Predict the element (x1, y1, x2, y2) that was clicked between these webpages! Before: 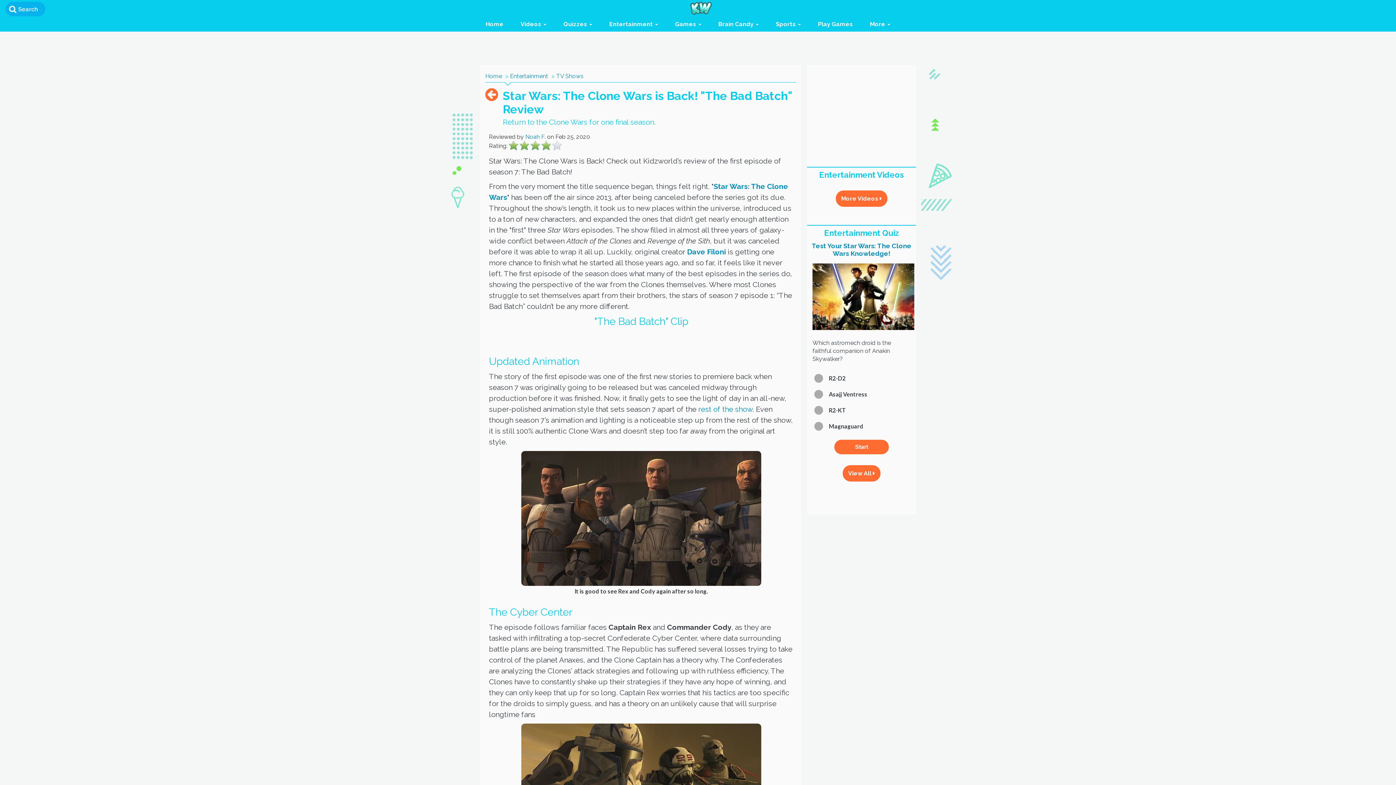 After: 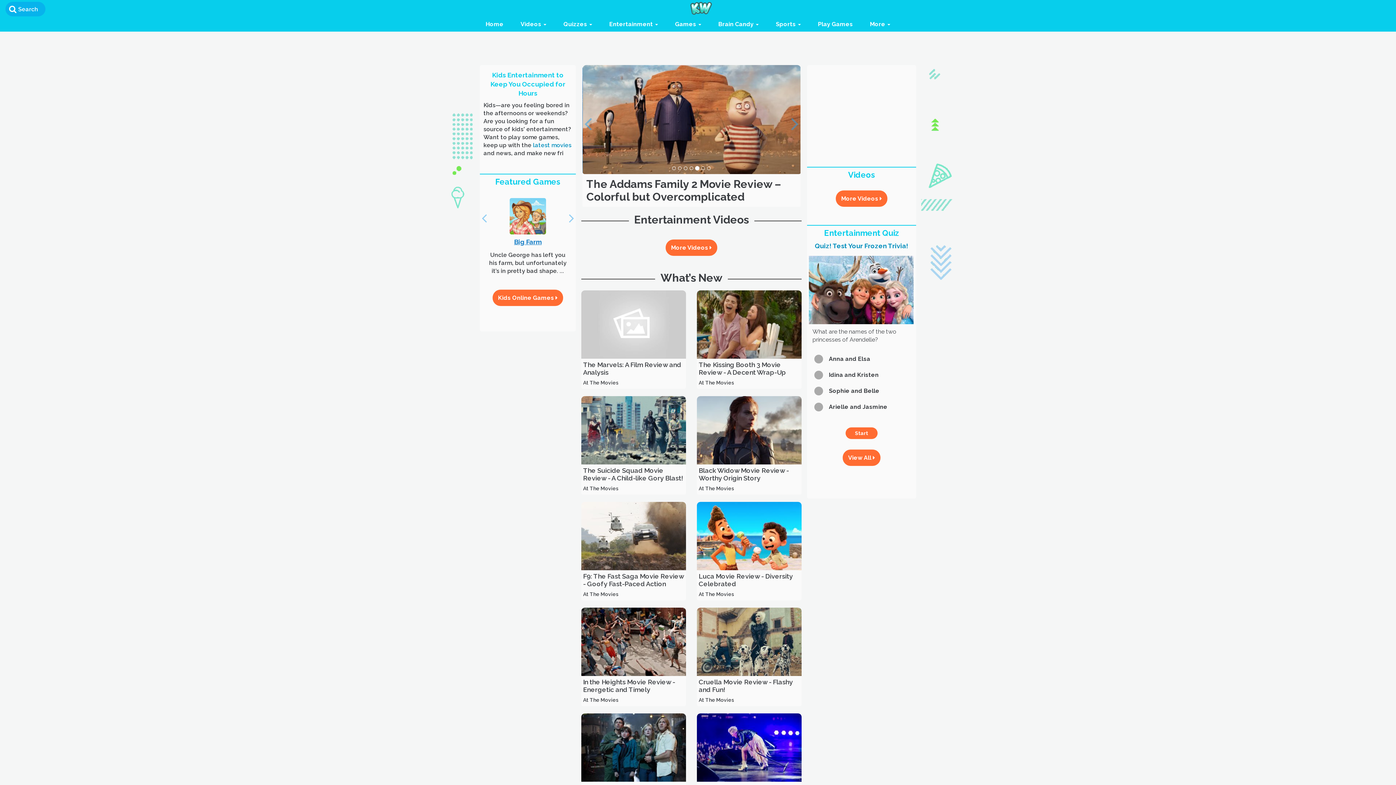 Action: label: Entertainment  bbox: (603, 17, 664, 31)